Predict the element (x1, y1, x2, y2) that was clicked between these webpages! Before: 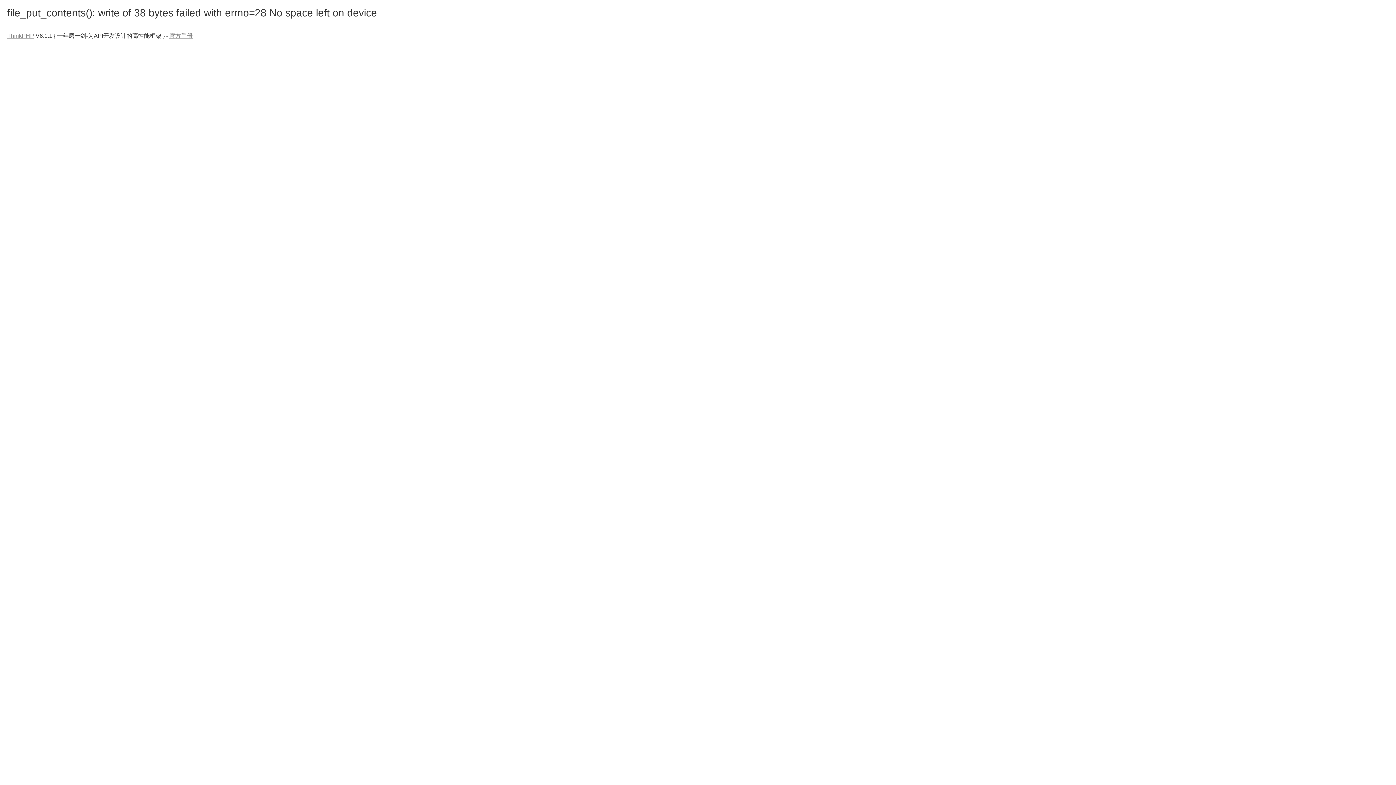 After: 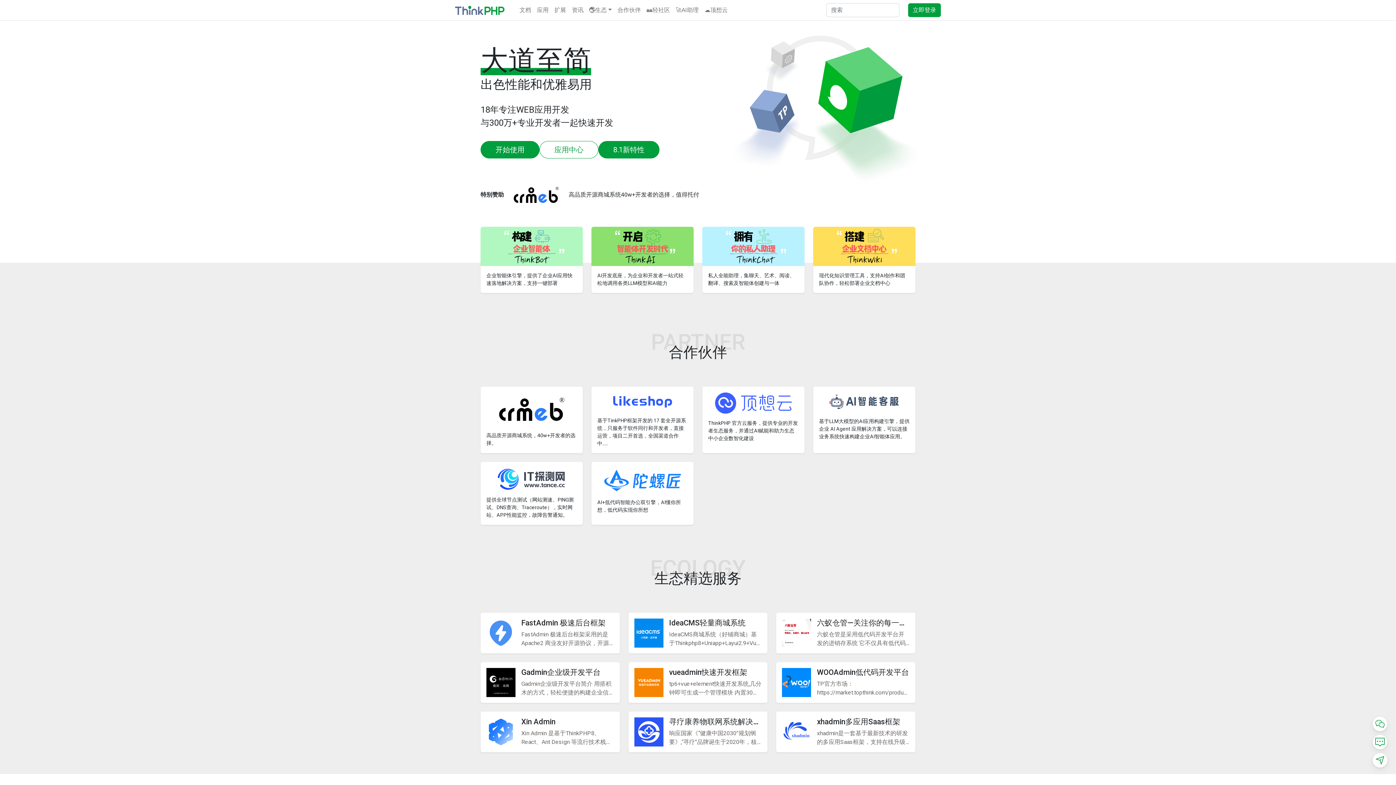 Action: bbox: (7, 32, 34, 38) label: ThinkPHP